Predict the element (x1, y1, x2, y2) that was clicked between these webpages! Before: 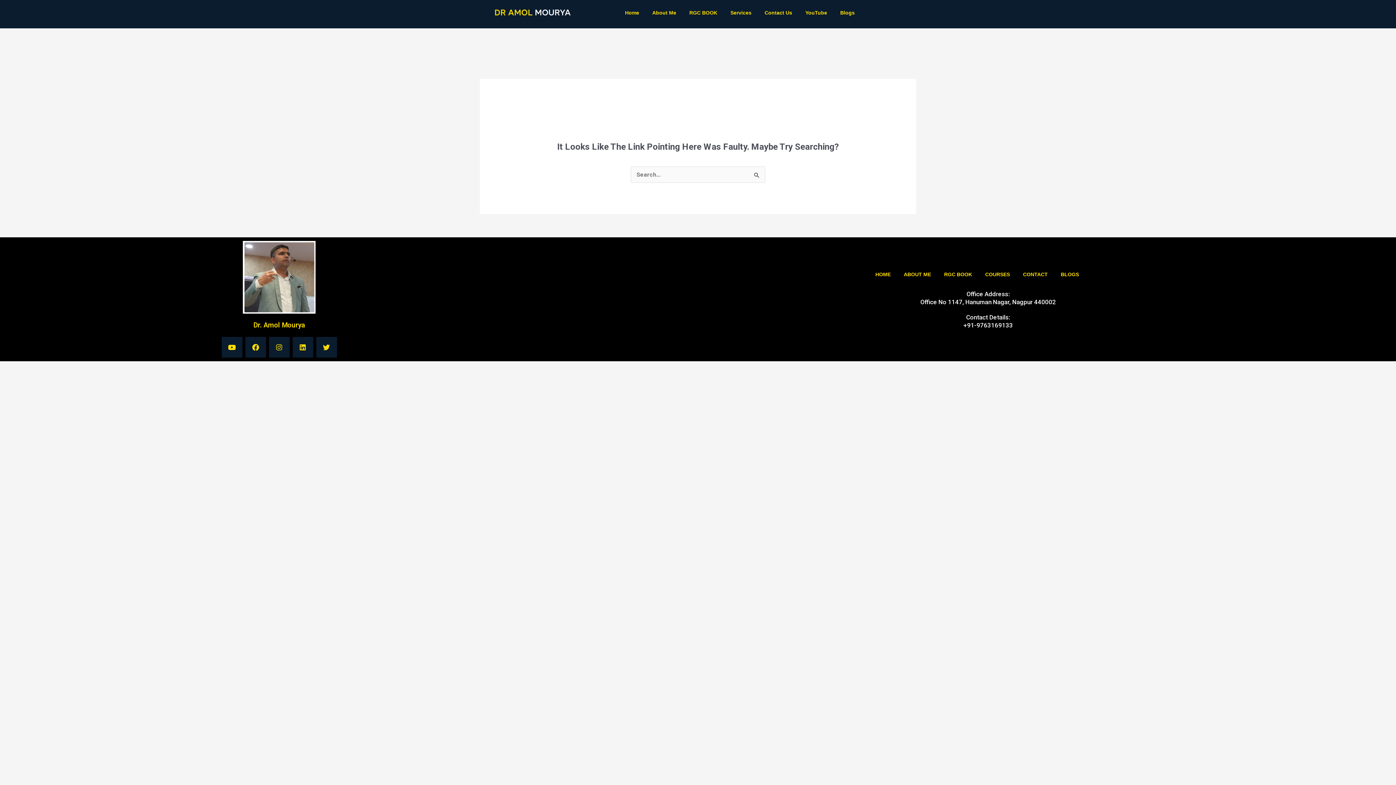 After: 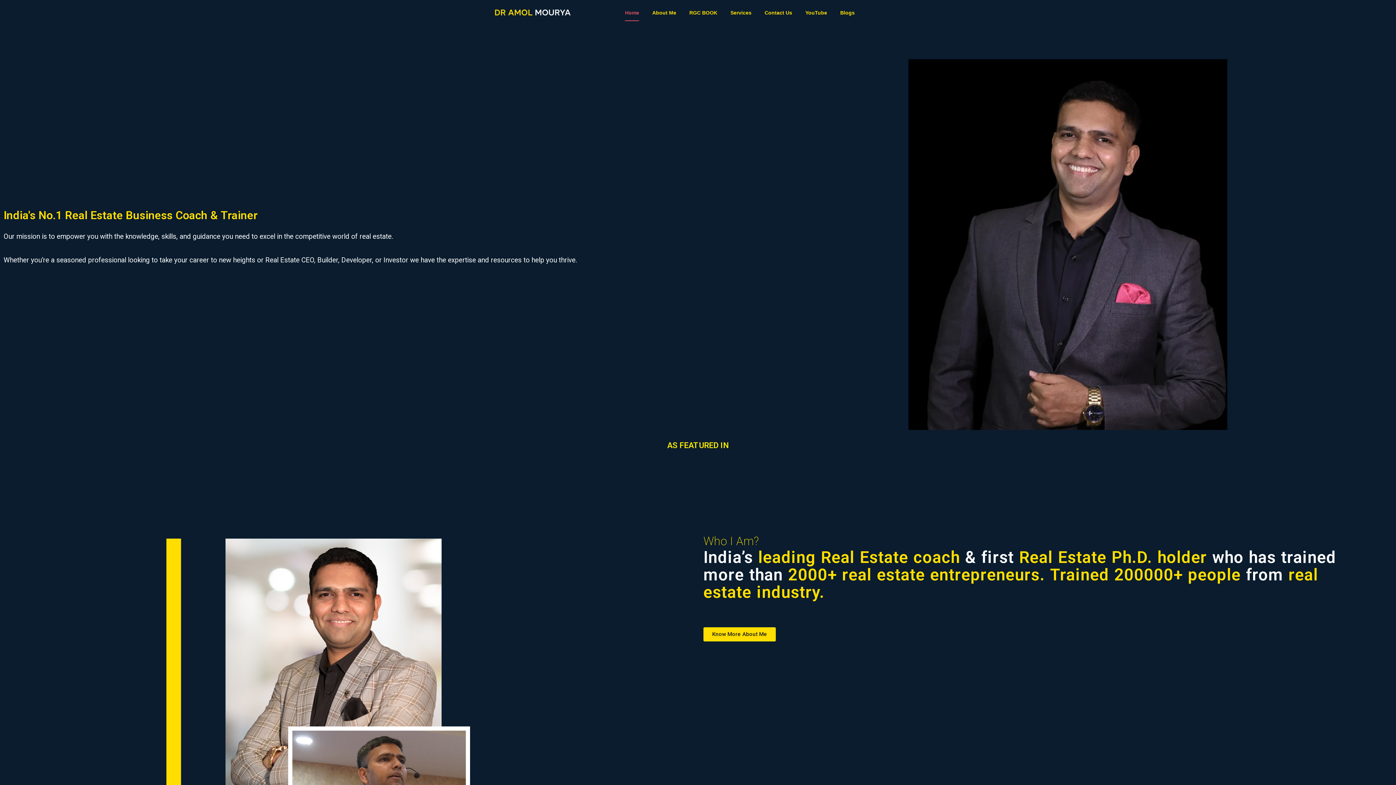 Action: label: Home bbox: (625, 8, 639, 21)